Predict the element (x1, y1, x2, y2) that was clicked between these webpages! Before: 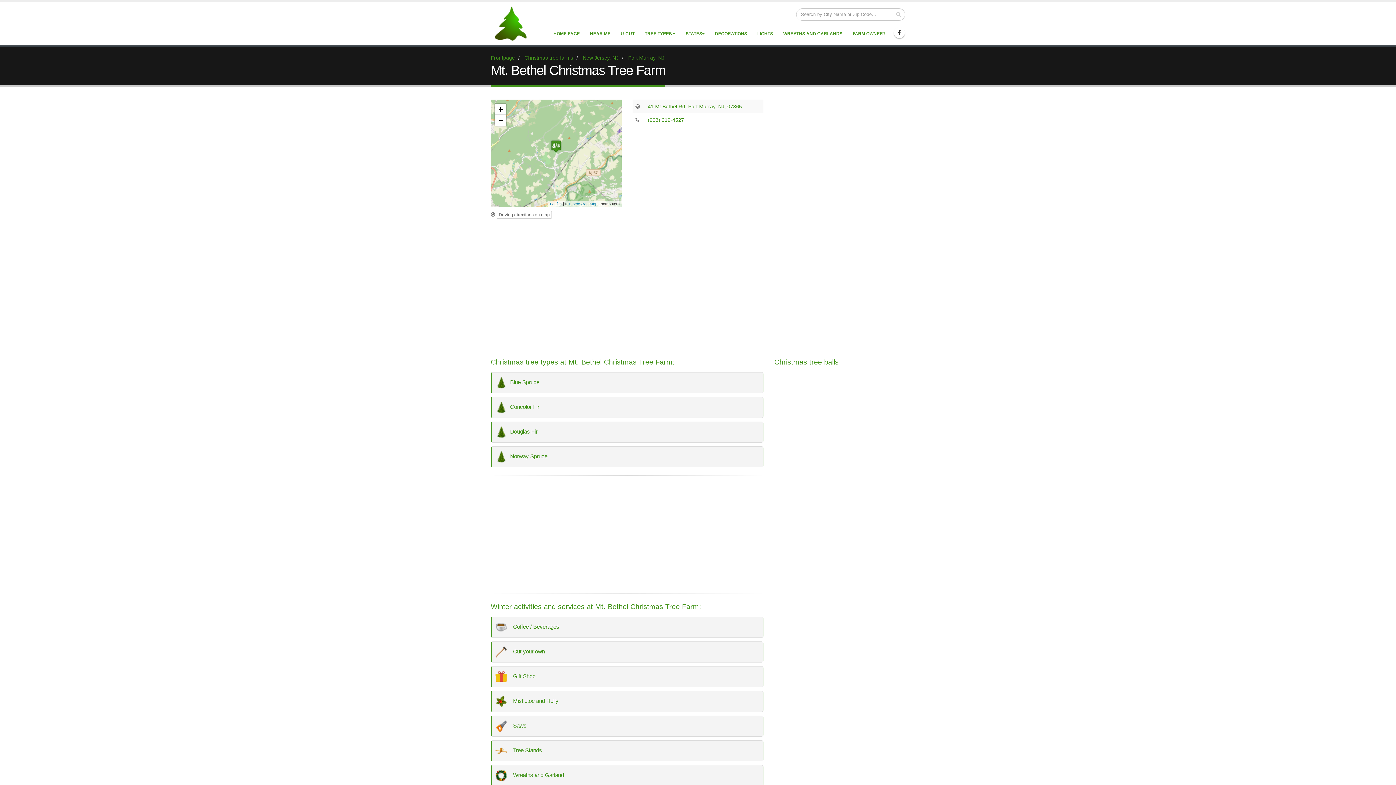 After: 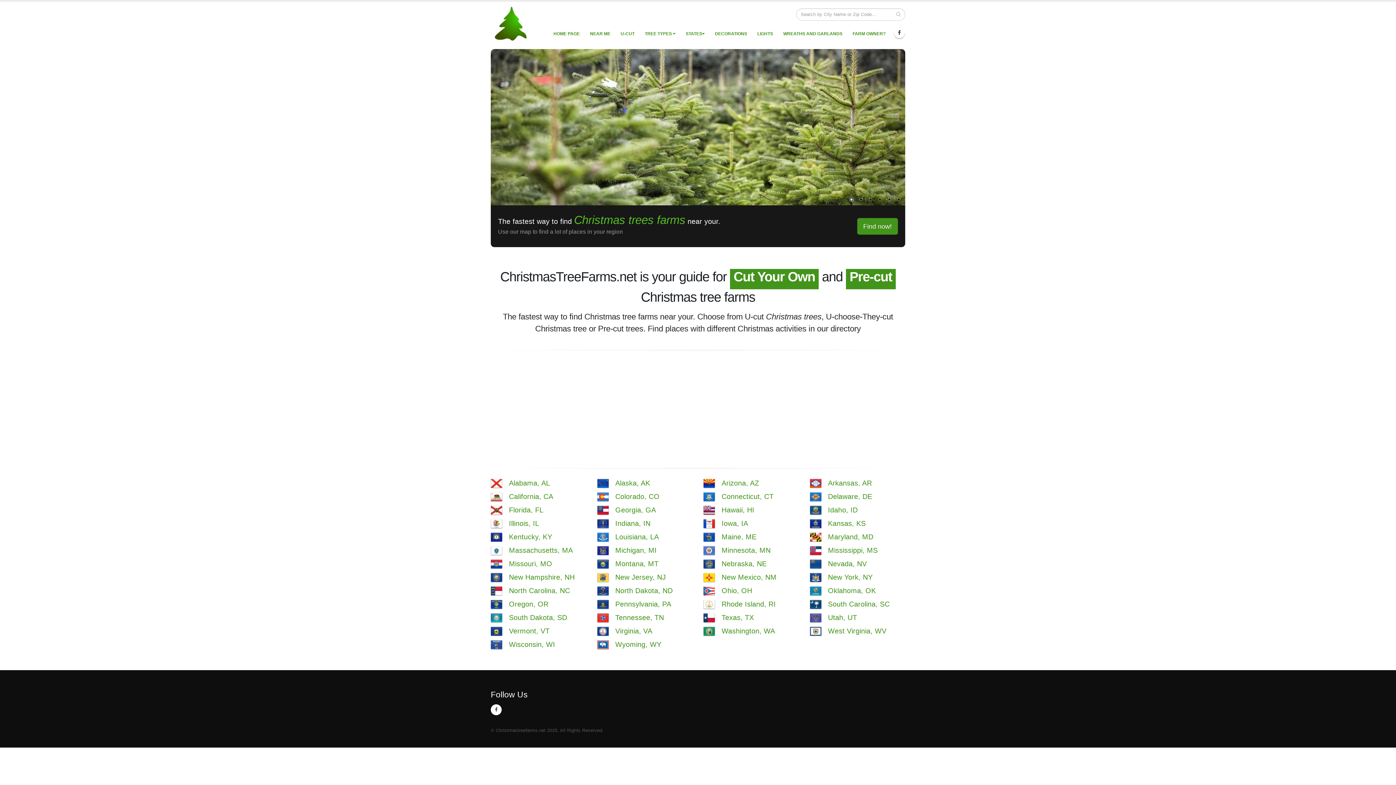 Action: bbox: (490, 20, 529, 26)